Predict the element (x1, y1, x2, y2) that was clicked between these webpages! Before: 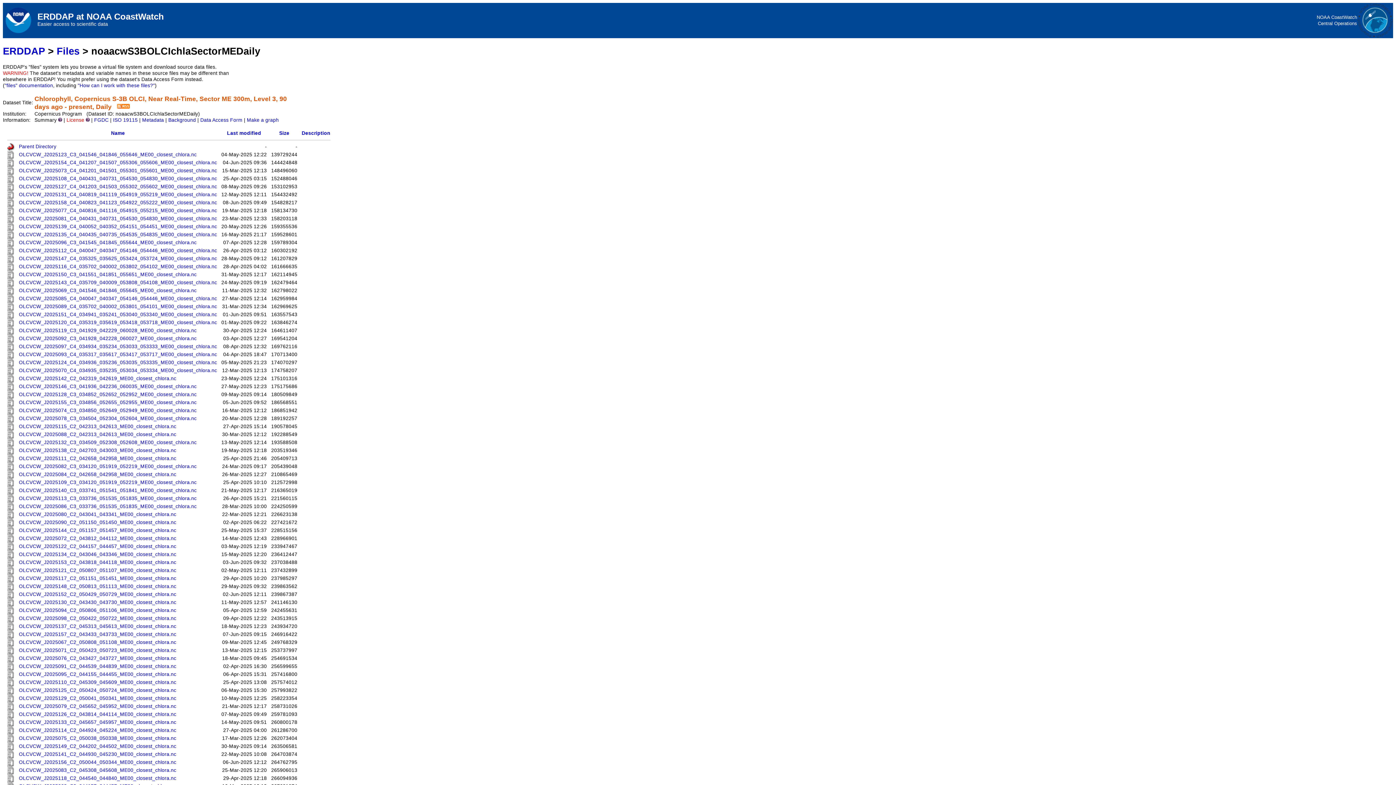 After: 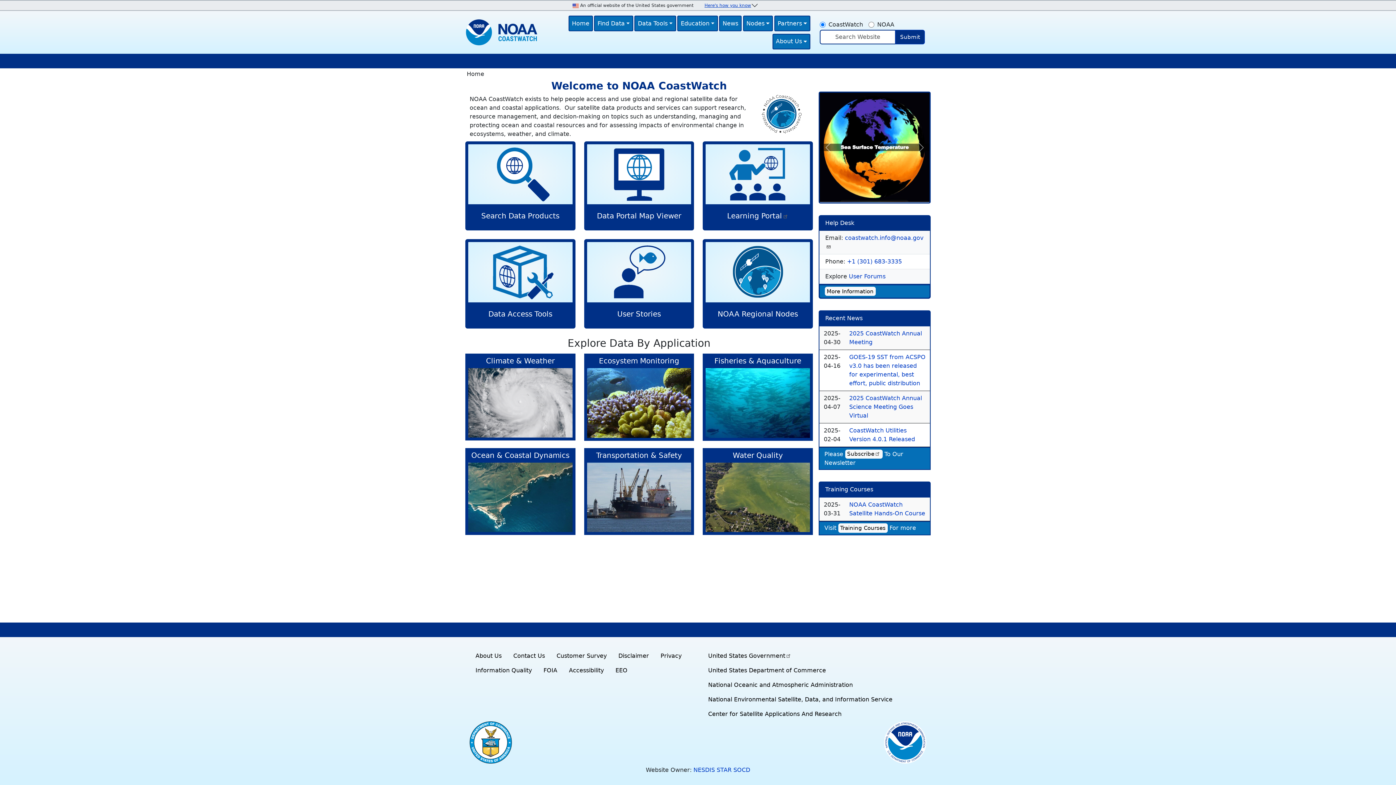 Action: label: Background bbox: (168, 117, 196, 123)